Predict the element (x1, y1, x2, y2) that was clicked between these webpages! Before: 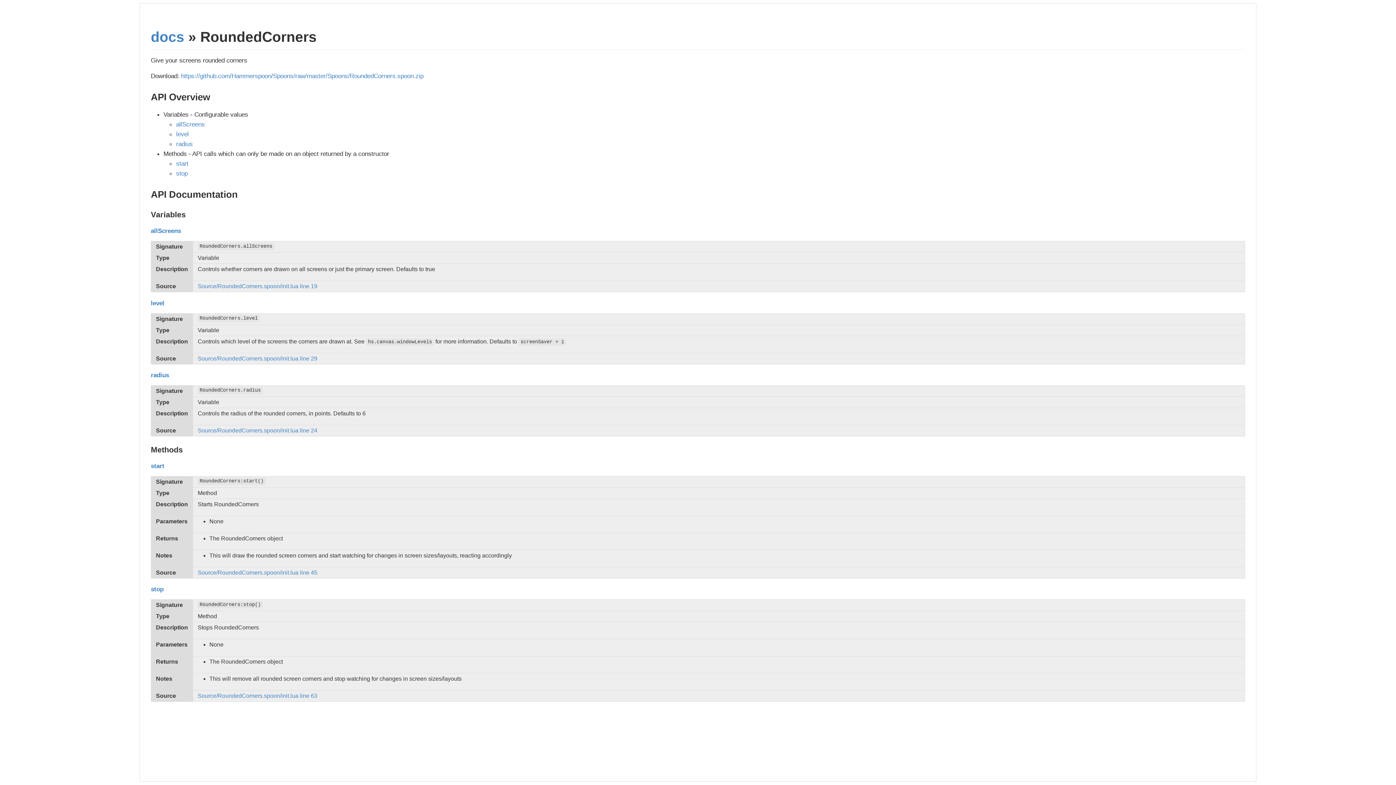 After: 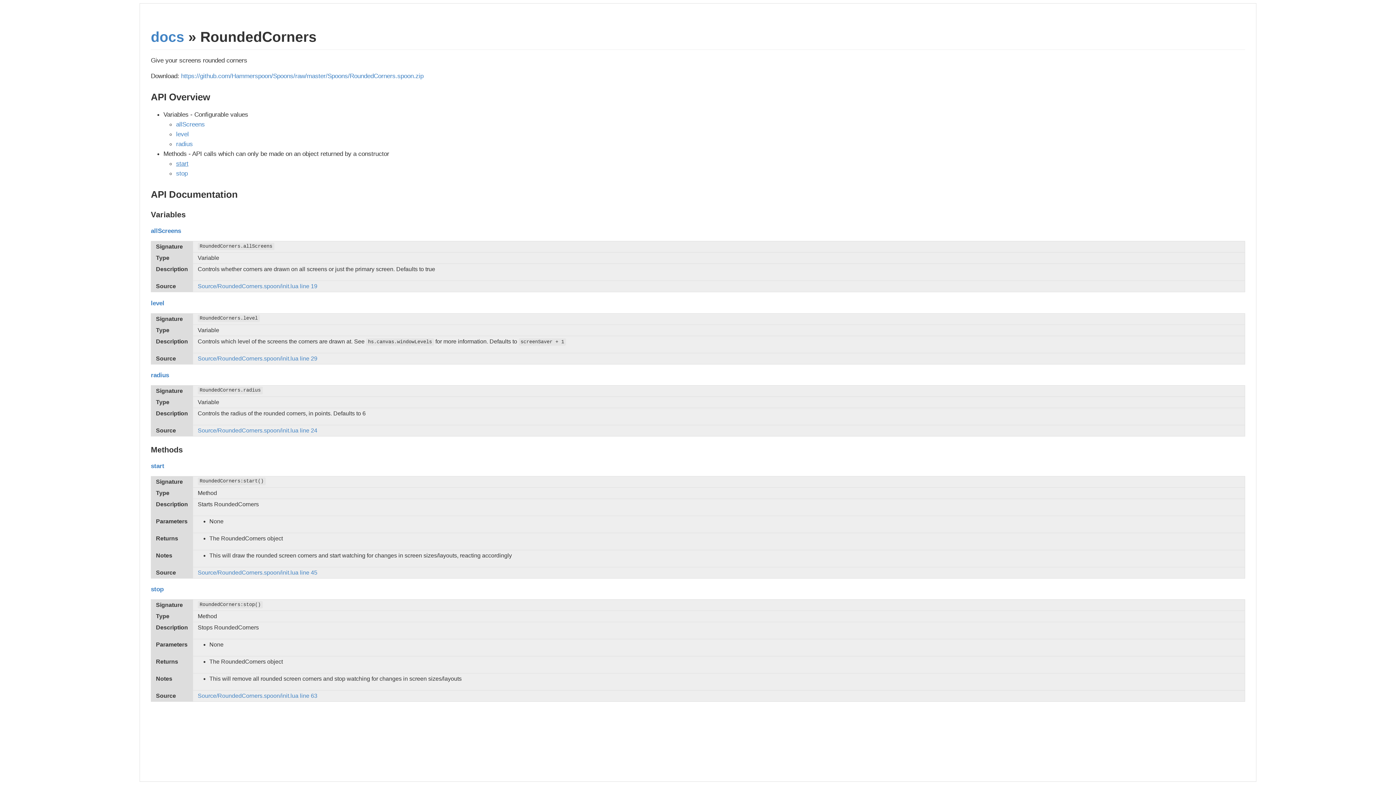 Action: bbox: (176, 160, 188, 167) label: start